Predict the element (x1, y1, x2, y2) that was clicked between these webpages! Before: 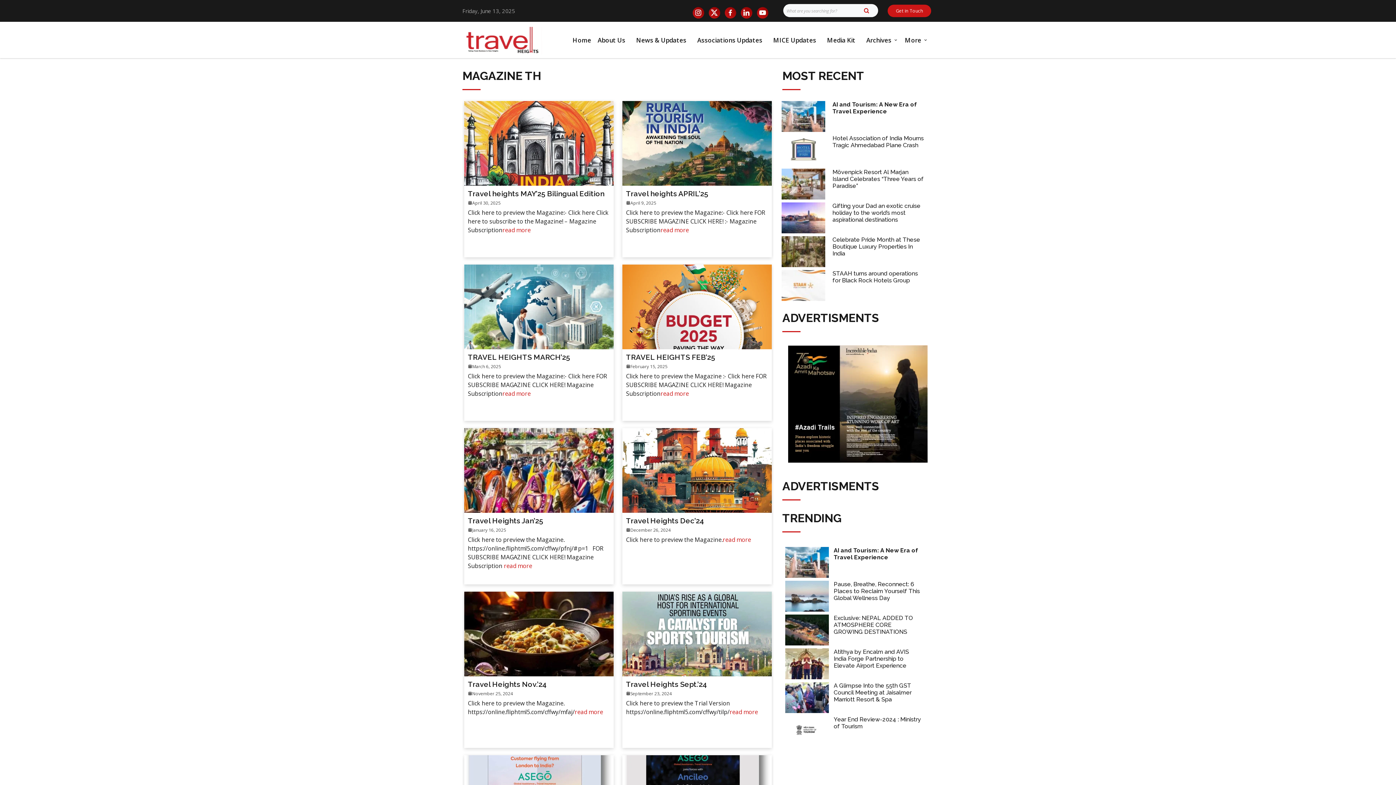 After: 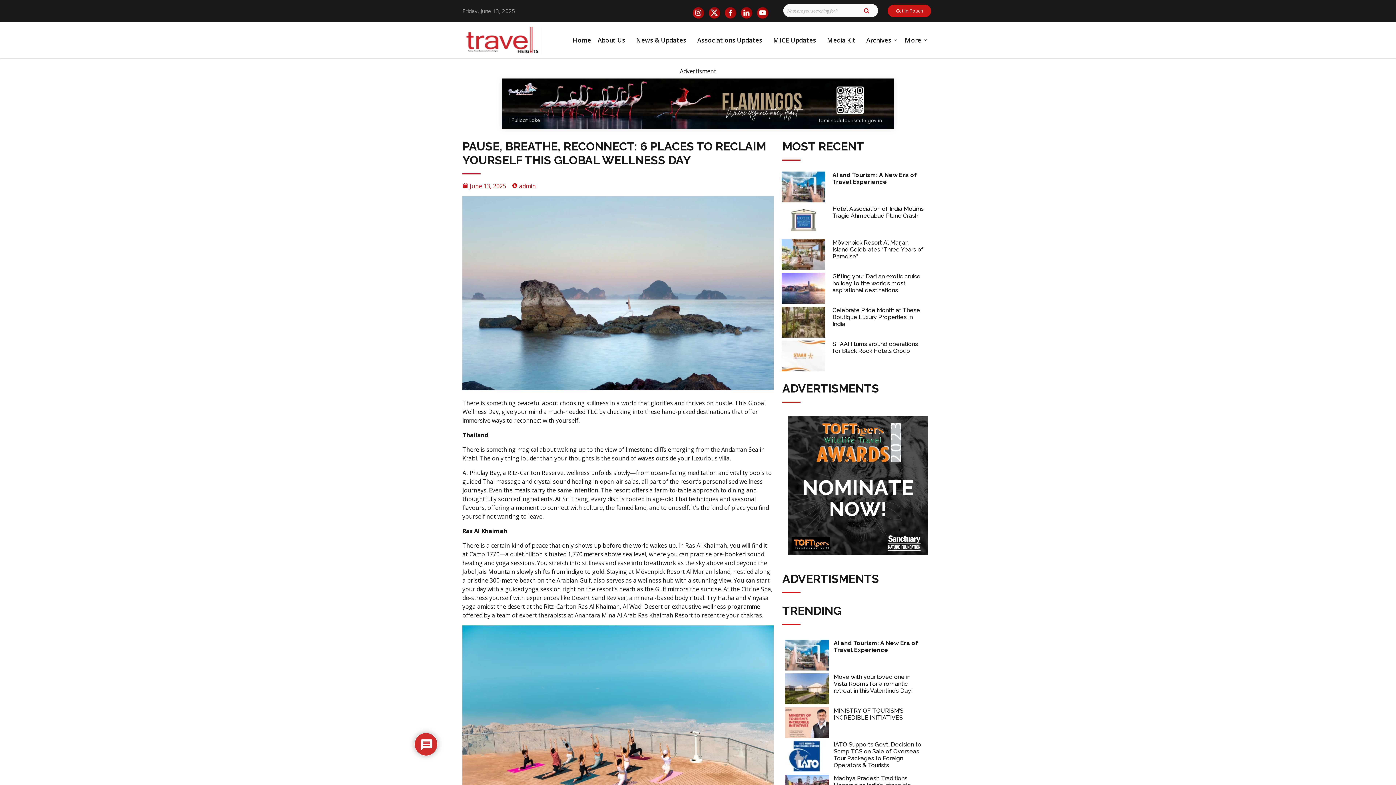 Action: bbox: (785, 592, 829, 600)